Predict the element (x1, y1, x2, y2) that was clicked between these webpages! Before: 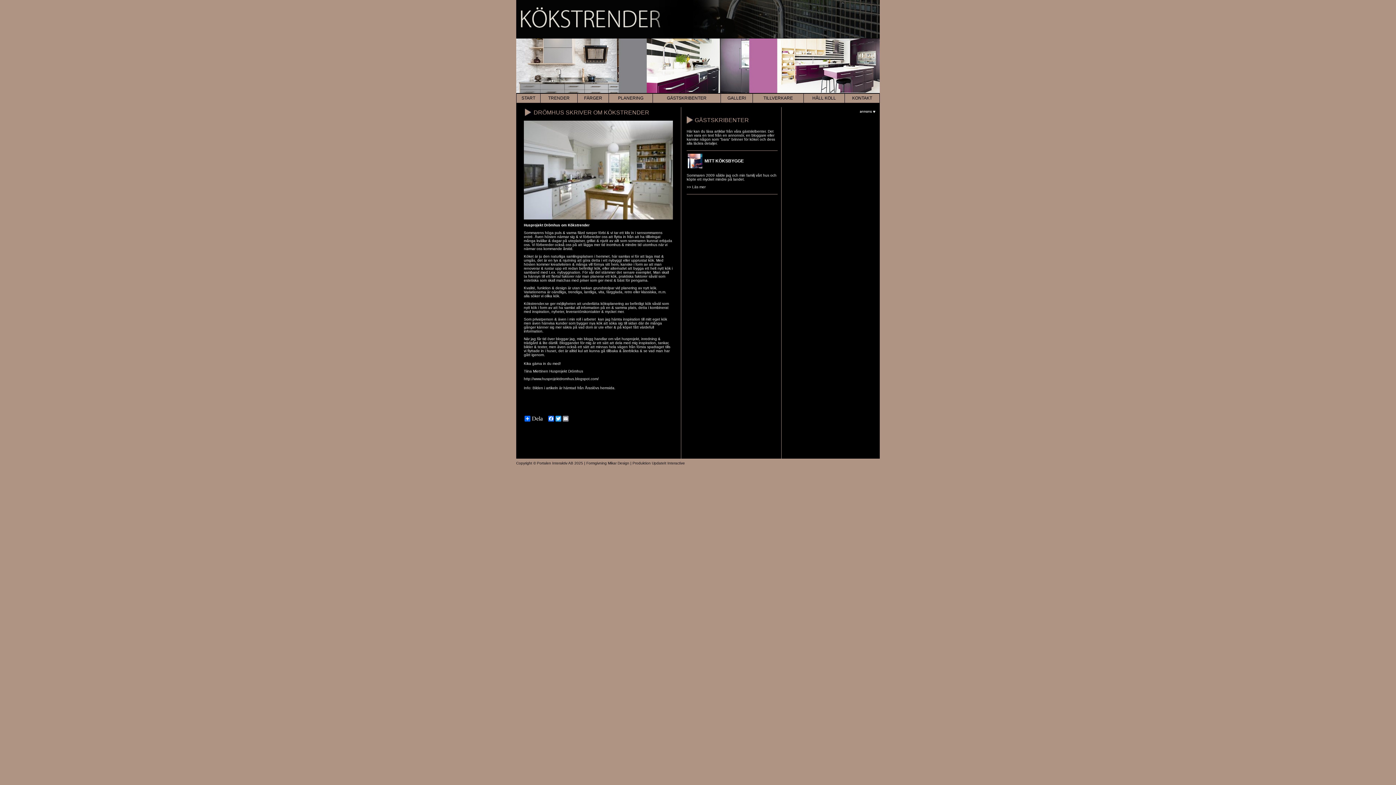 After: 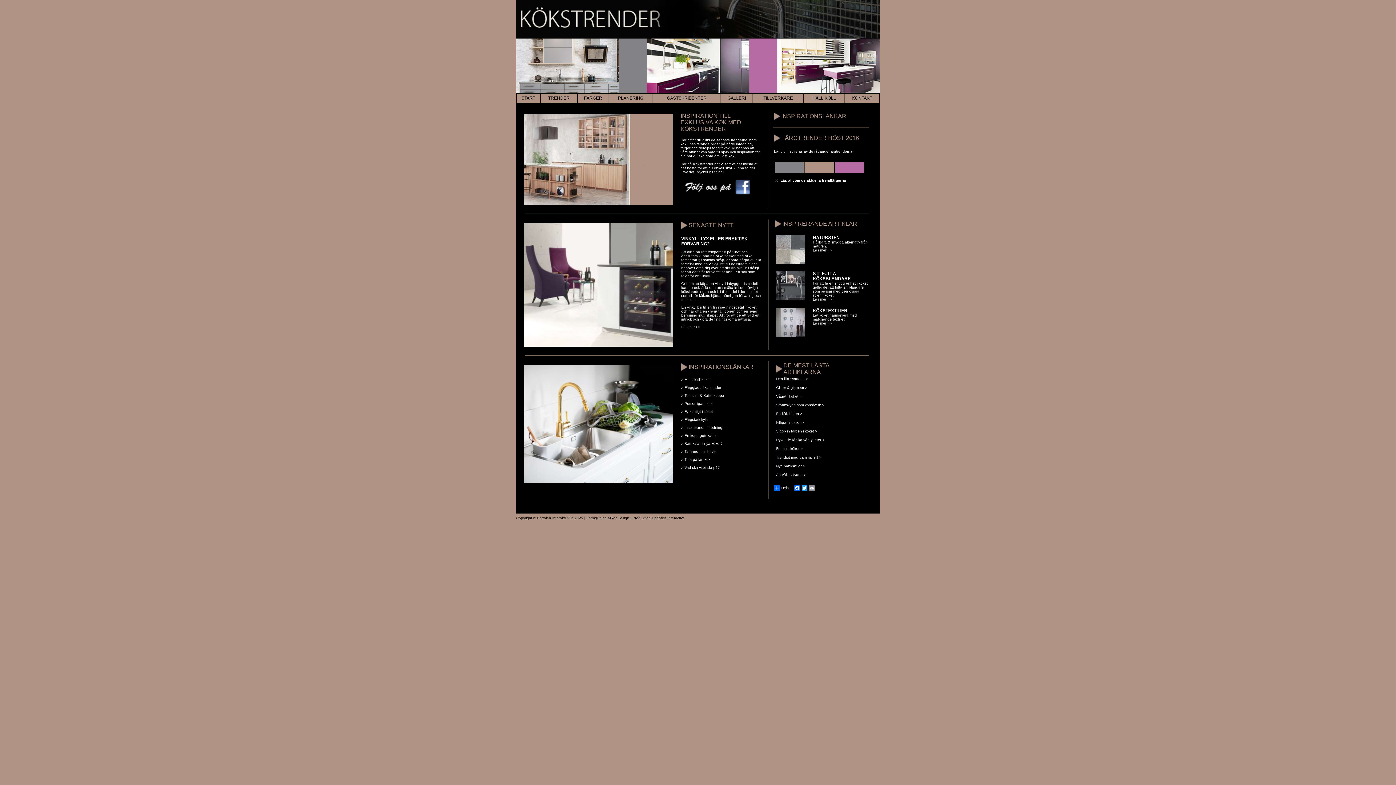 Action: bbox: (521, 95, 535, 100) label: START